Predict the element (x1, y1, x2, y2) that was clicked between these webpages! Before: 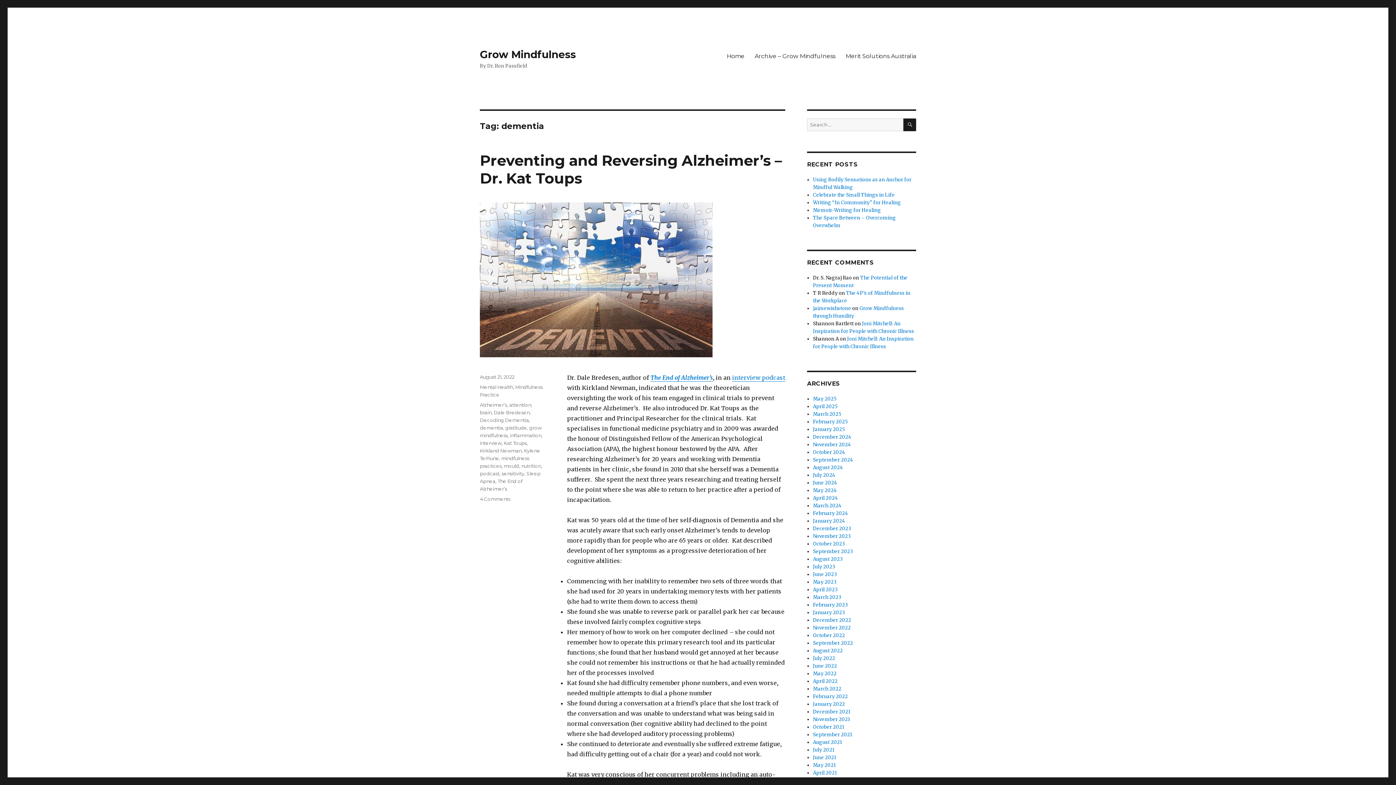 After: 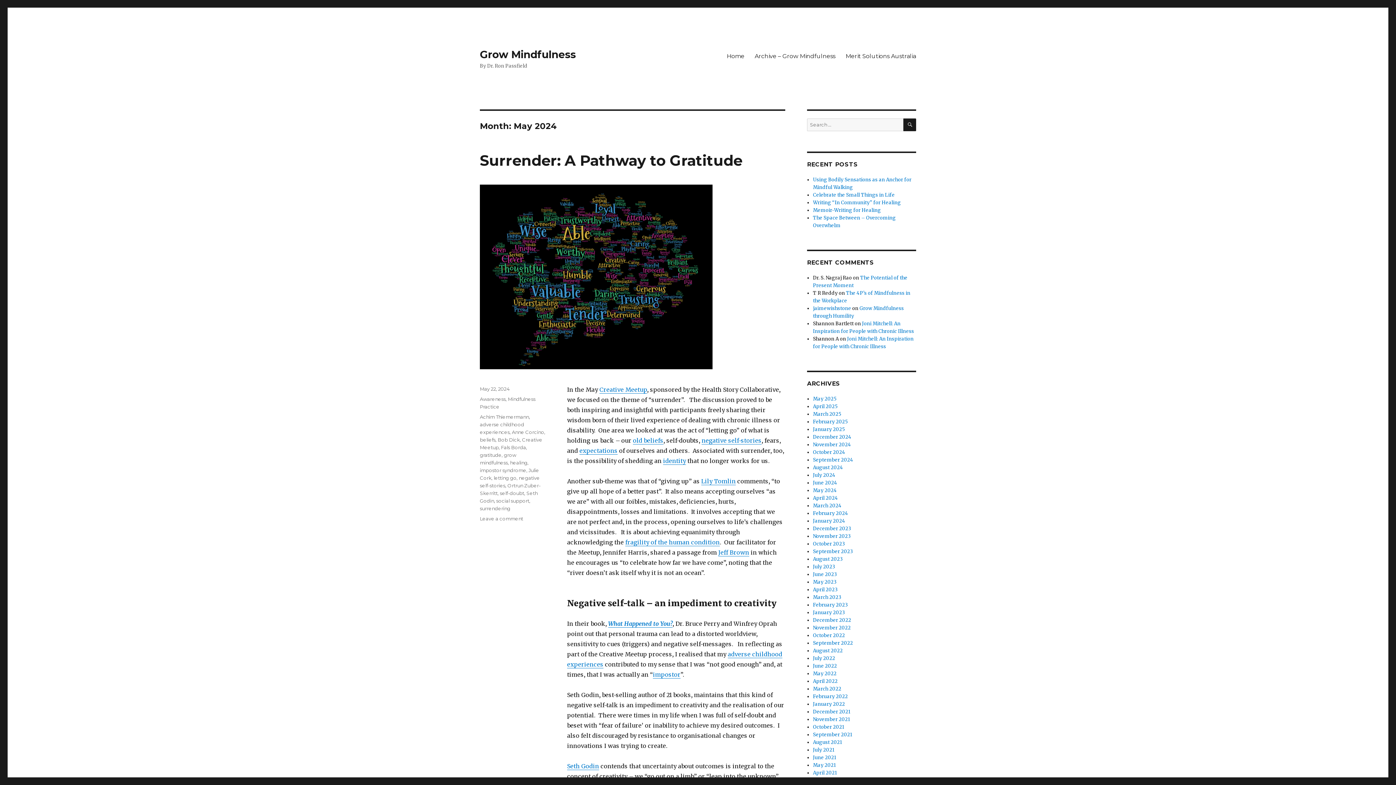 Action: bbox: (813, 487, 837, 493) label: May 2024